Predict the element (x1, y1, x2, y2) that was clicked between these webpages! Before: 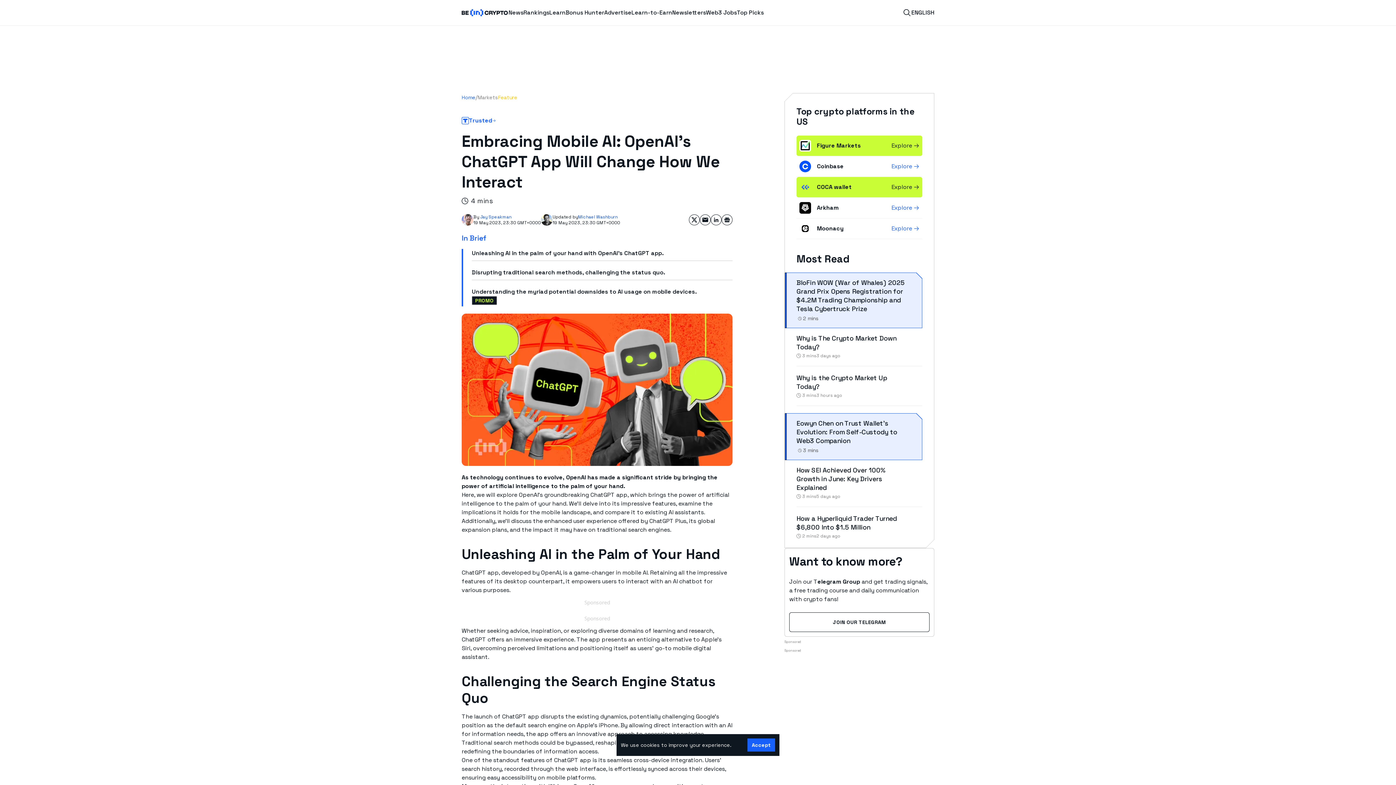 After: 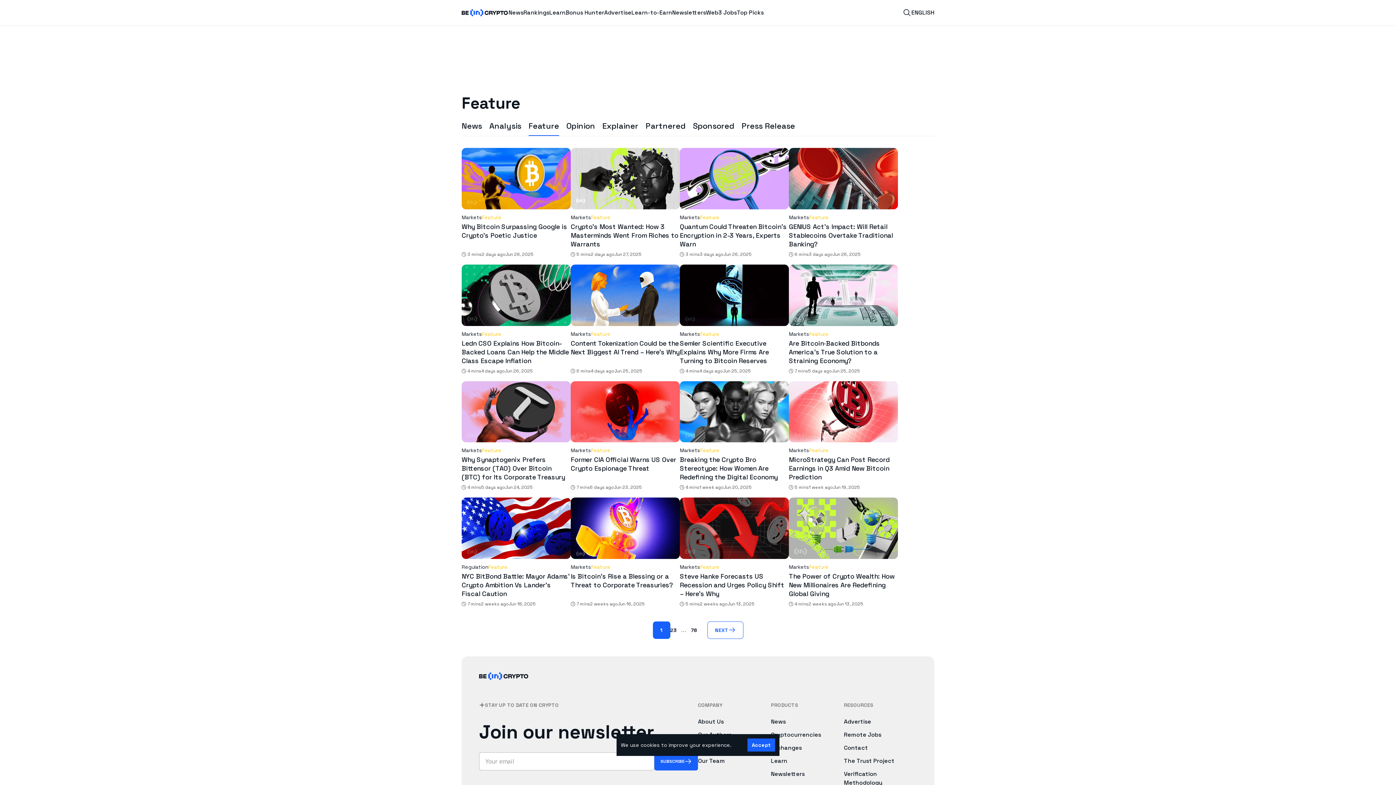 Action: bbox: (498, 93, 517, 101) label: Feature